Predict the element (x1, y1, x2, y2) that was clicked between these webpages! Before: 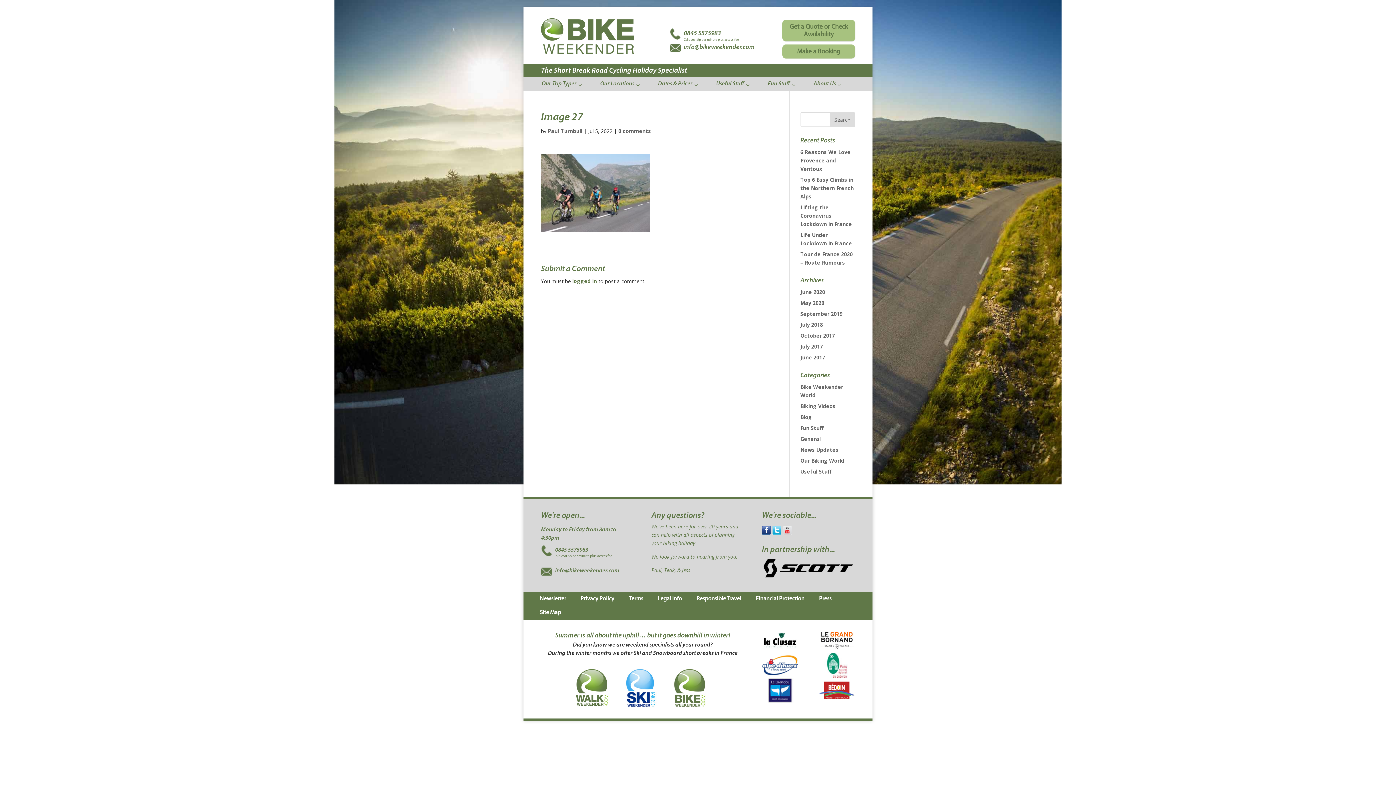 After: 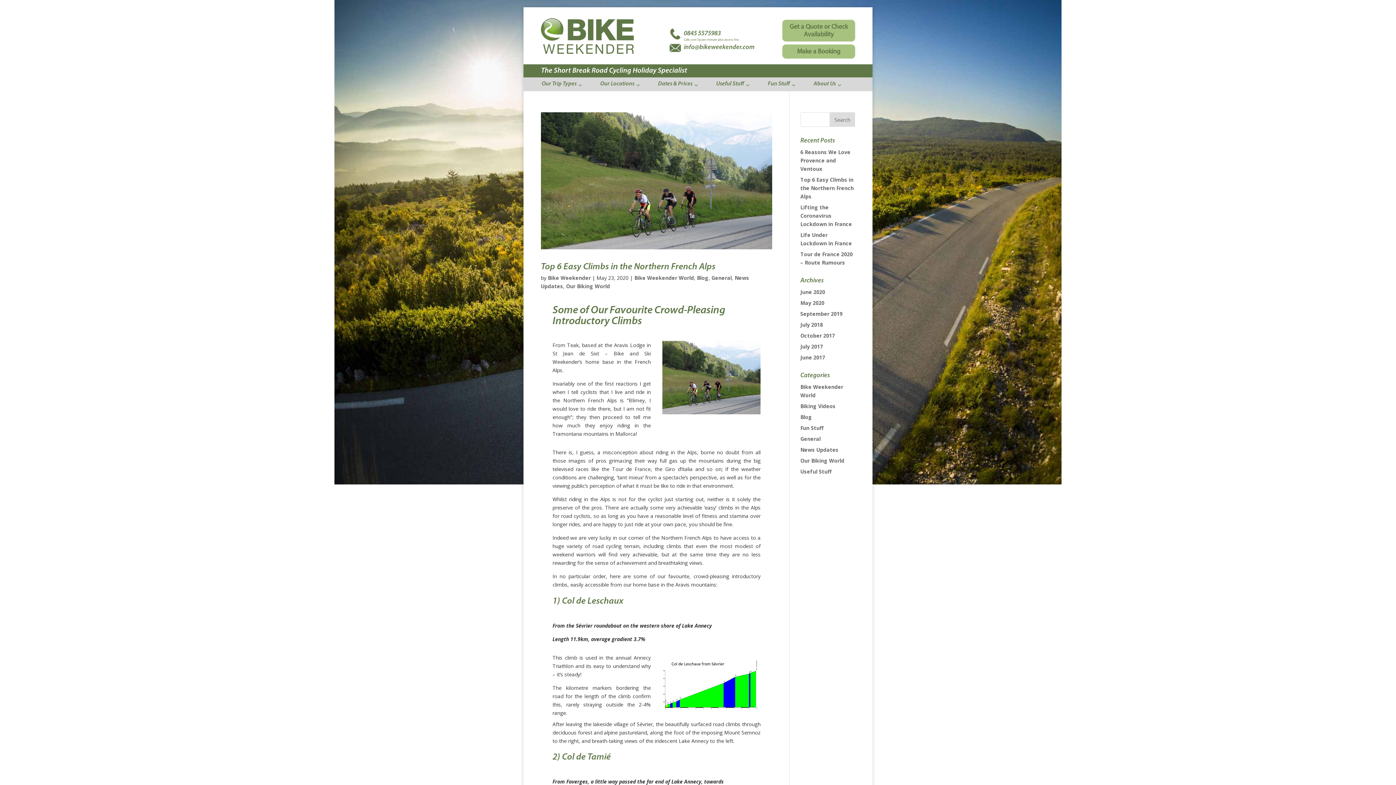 Action: bbox: (800, 457, 844, 464) label: Our Biking World